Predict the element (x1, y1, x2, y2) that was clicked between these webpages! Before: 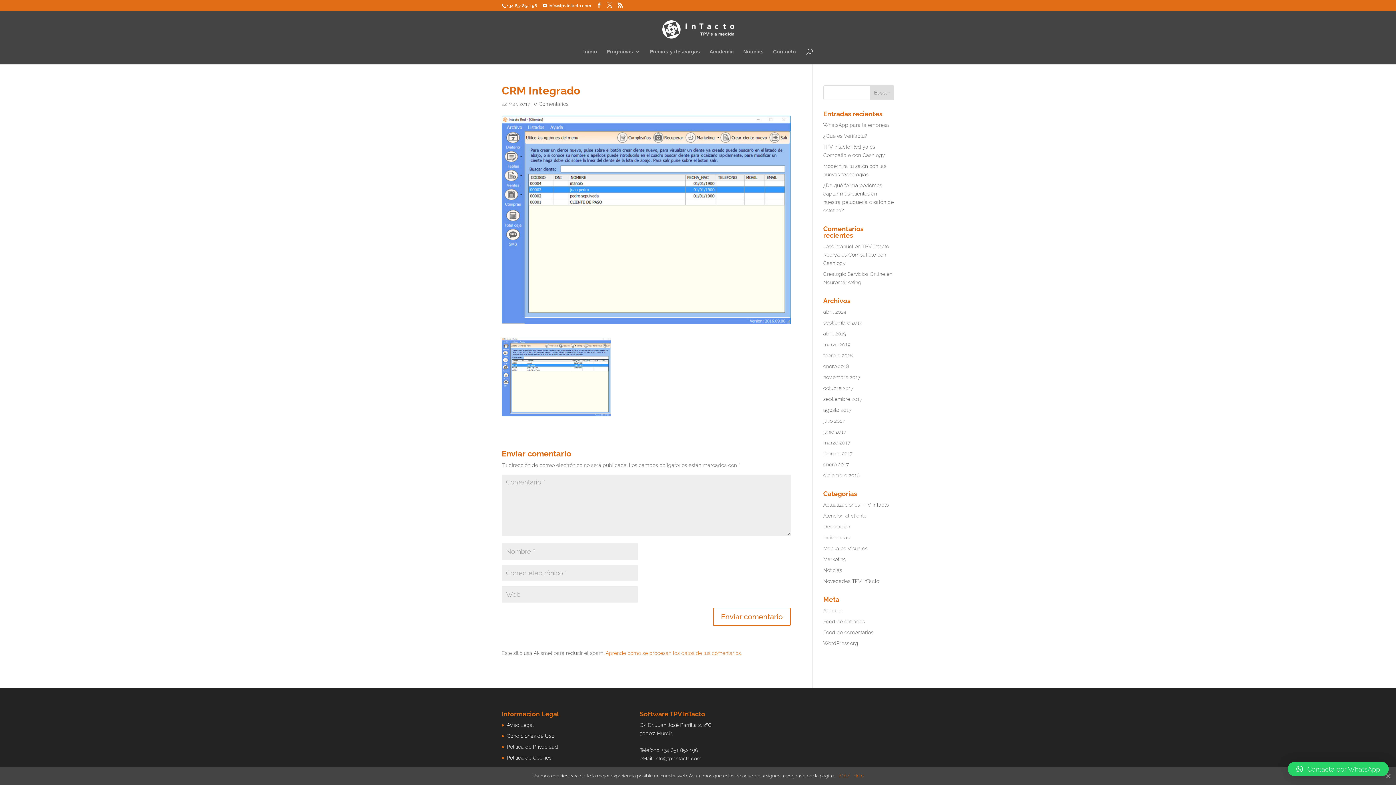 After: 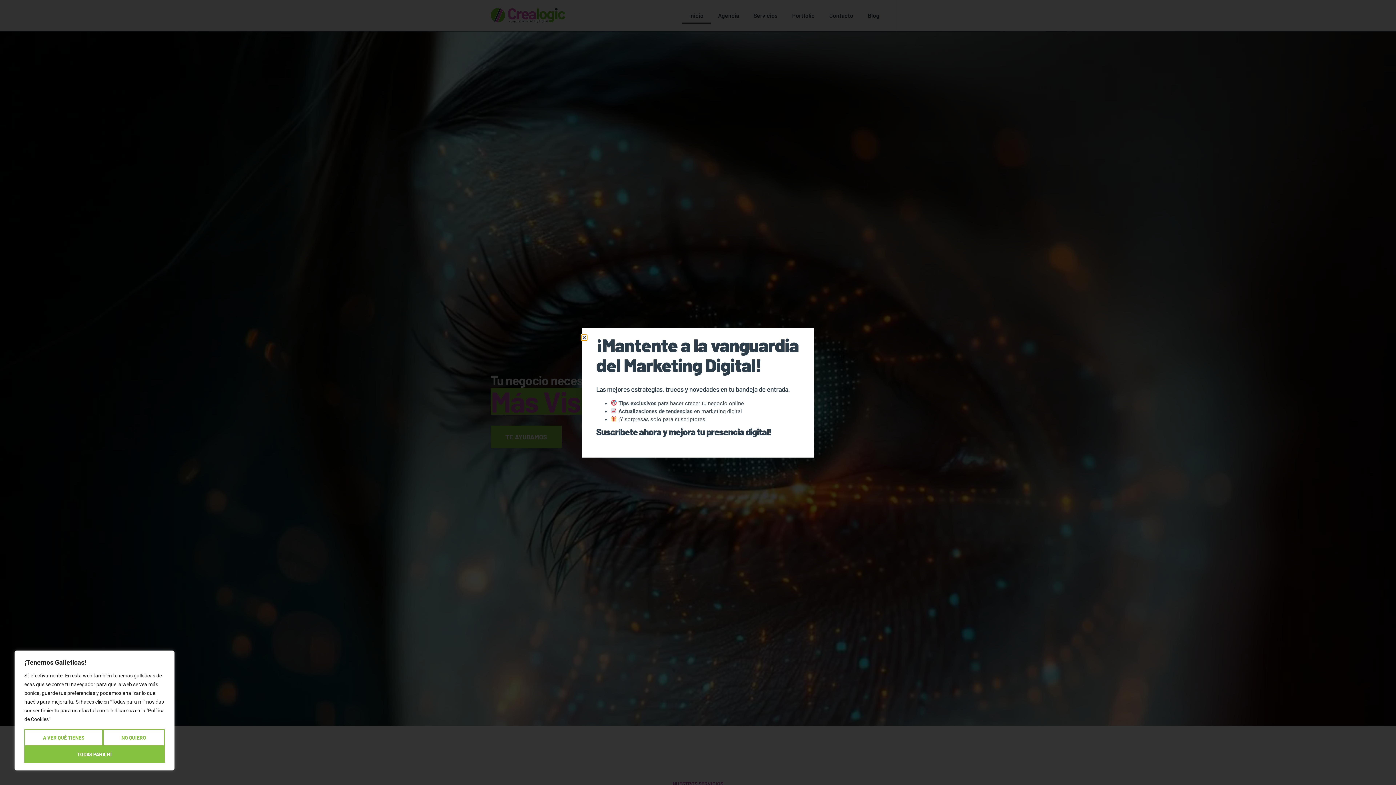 Action: bbox: (823, 271, 885, 277) label: Crealogic Servicios Online